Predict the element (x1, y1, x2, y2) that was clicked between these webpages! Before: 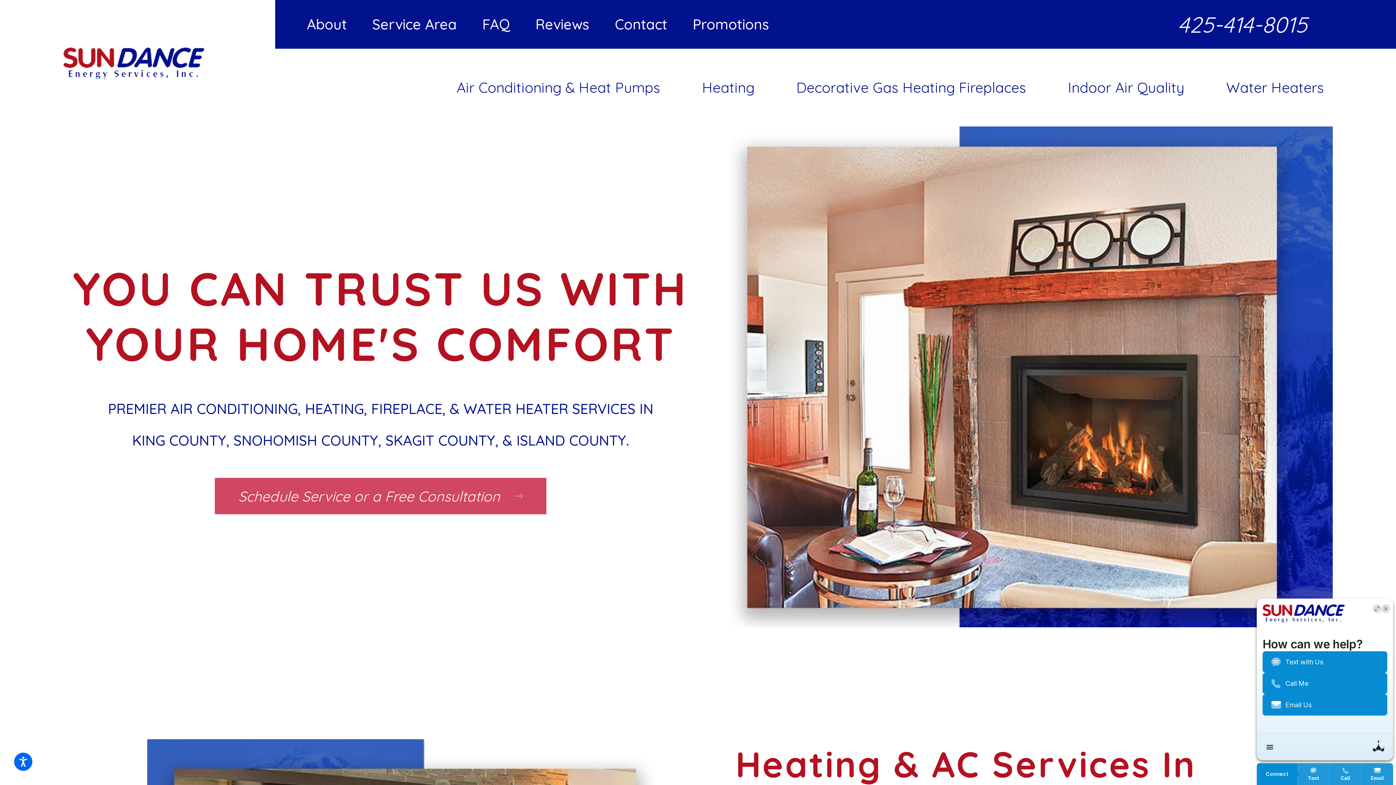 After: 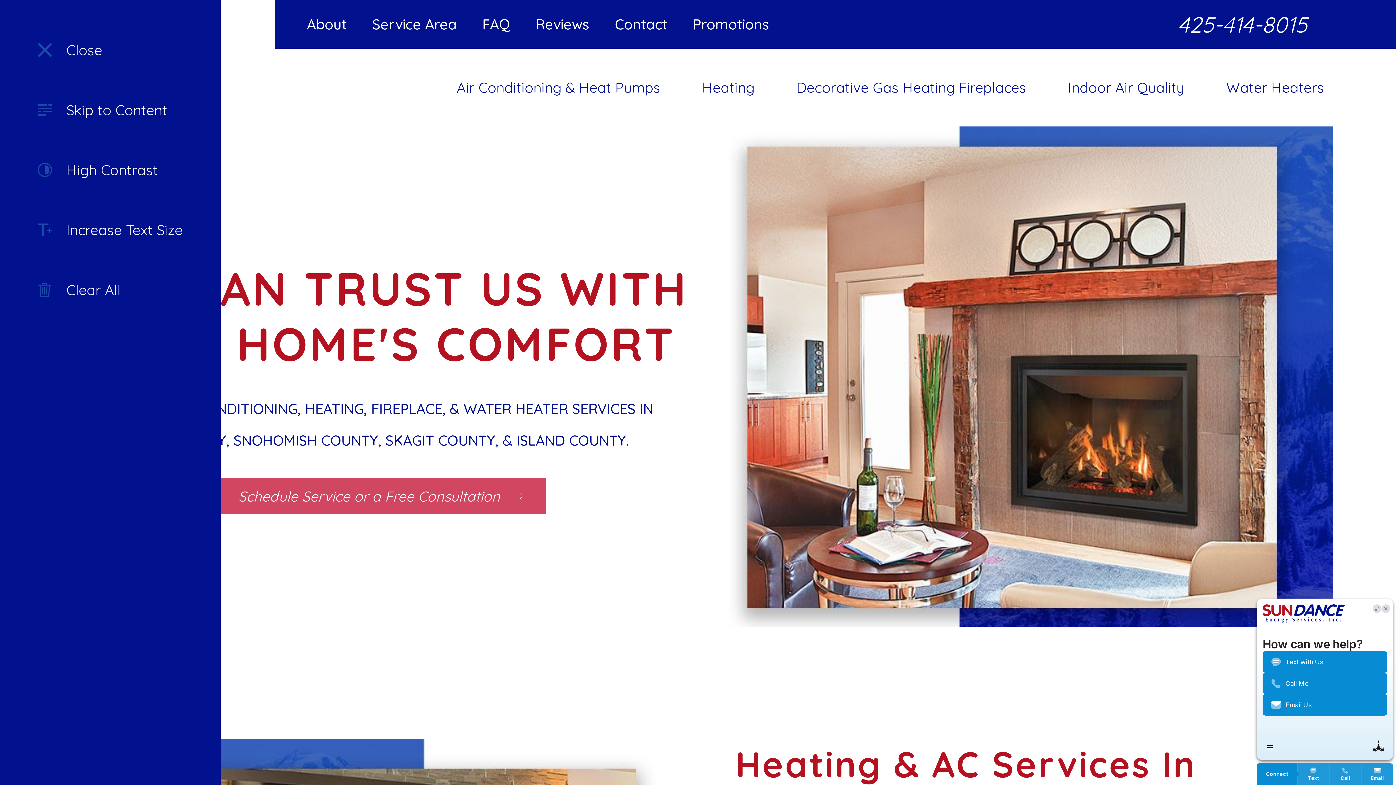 Action: bbox: (14, 753, 32, 771)